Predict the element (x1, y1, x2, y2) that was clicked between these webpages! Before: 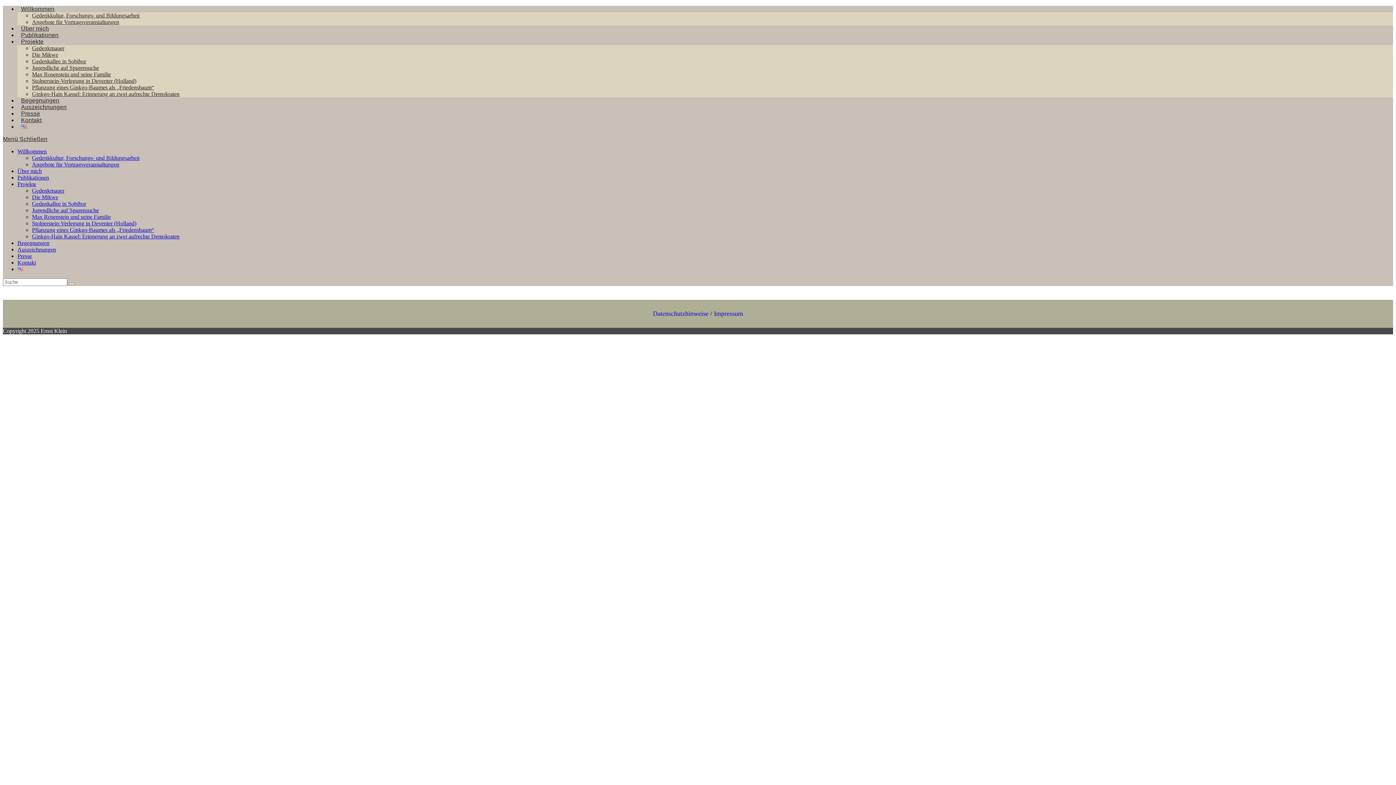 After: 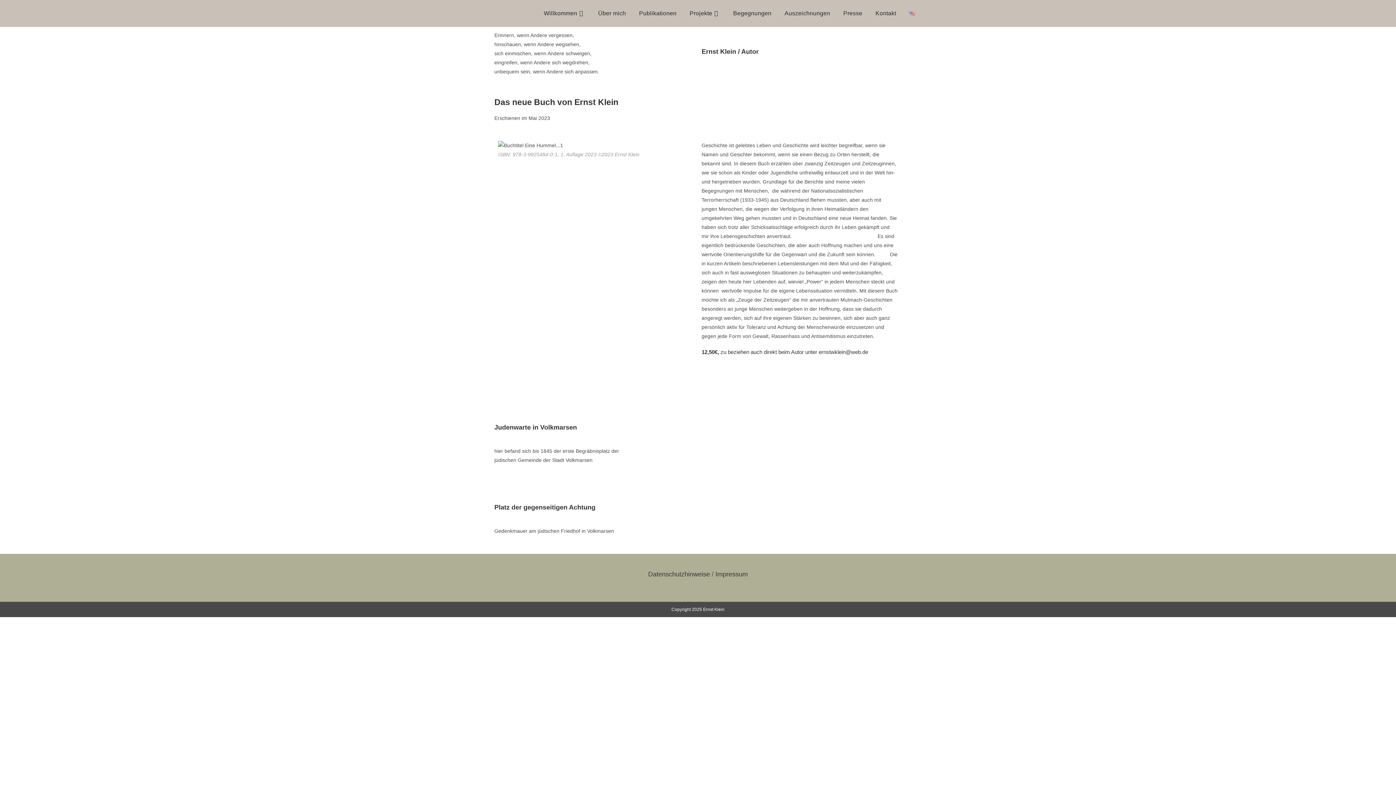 Action: bbox: (17, 5, 58, 12) label: Willkommen